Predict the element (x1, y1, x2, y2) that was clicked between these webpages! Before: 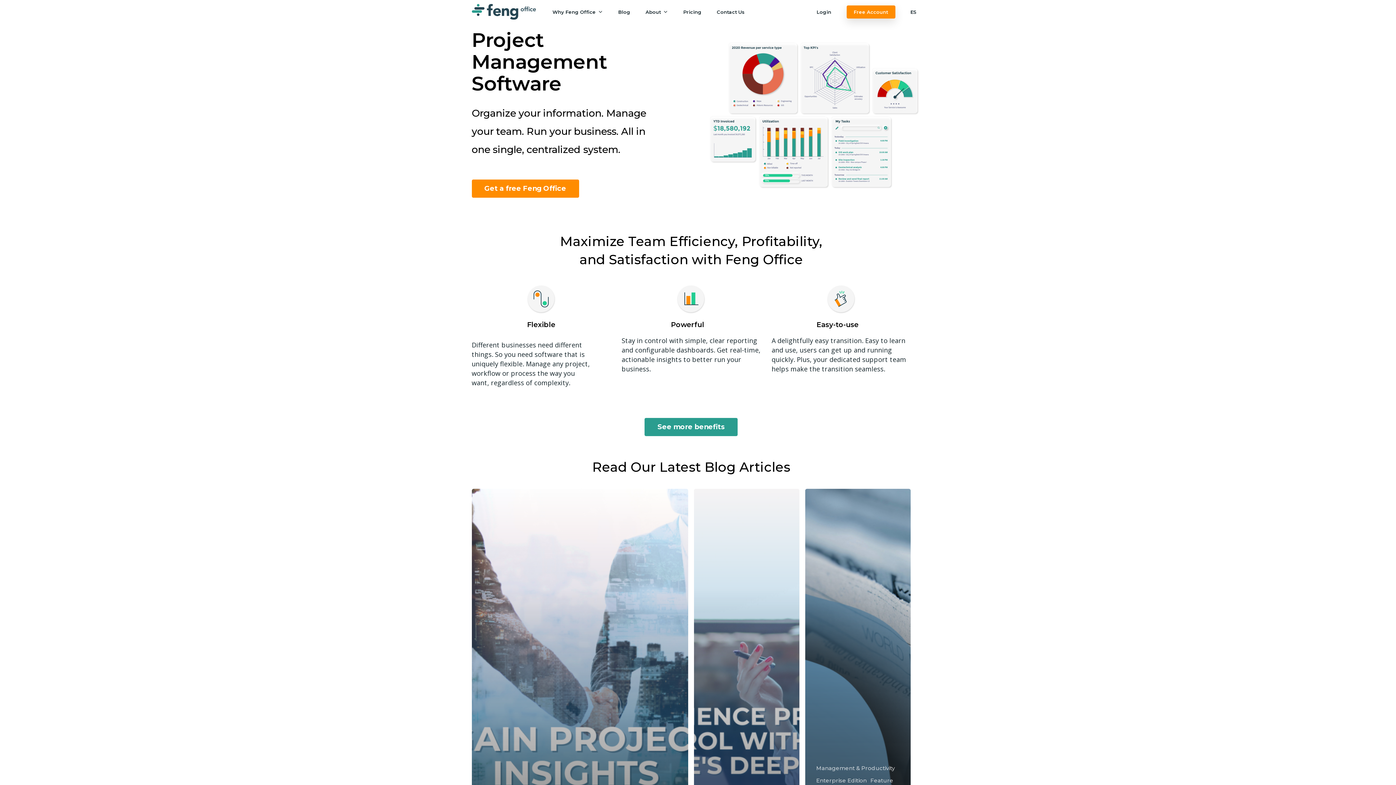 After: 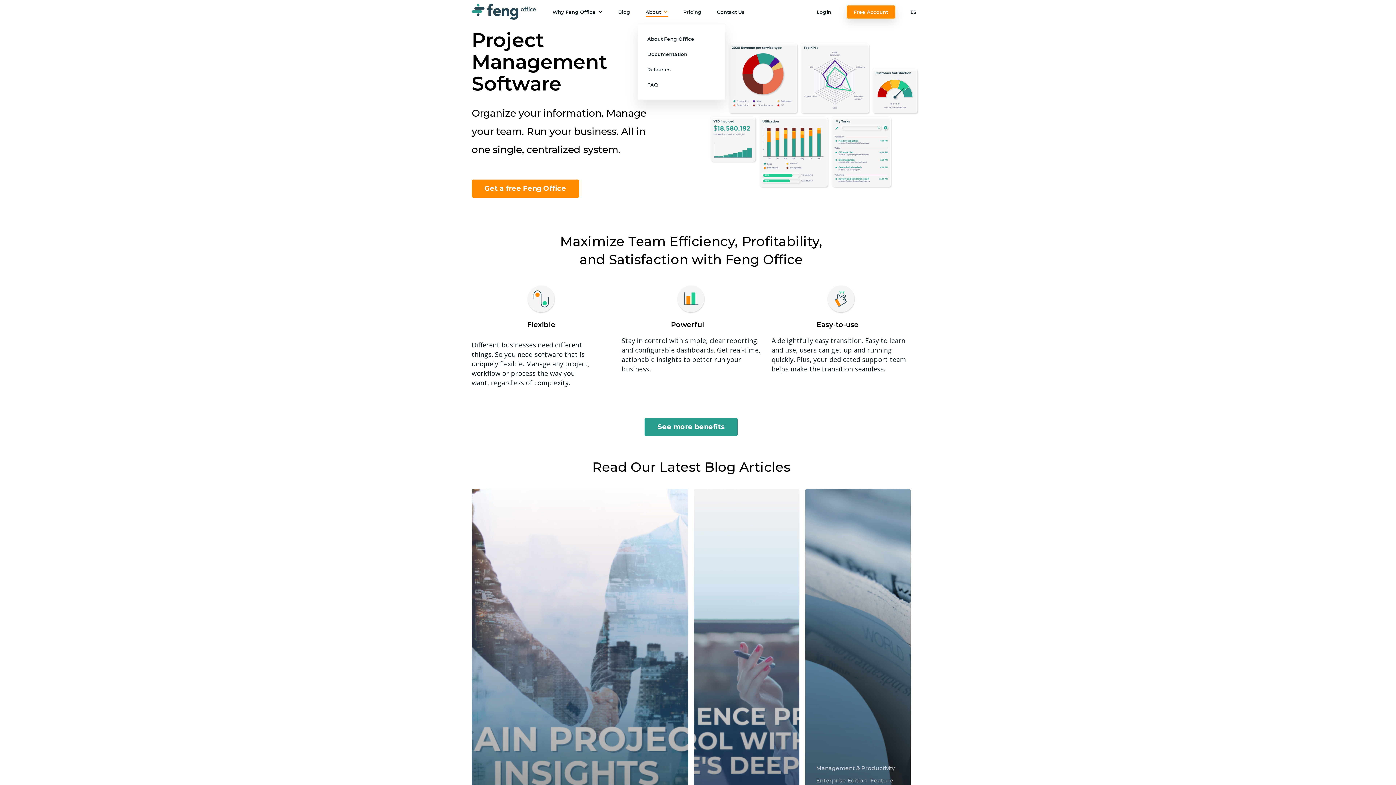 Action: bbox: (645, 7, 668, 15) label: About